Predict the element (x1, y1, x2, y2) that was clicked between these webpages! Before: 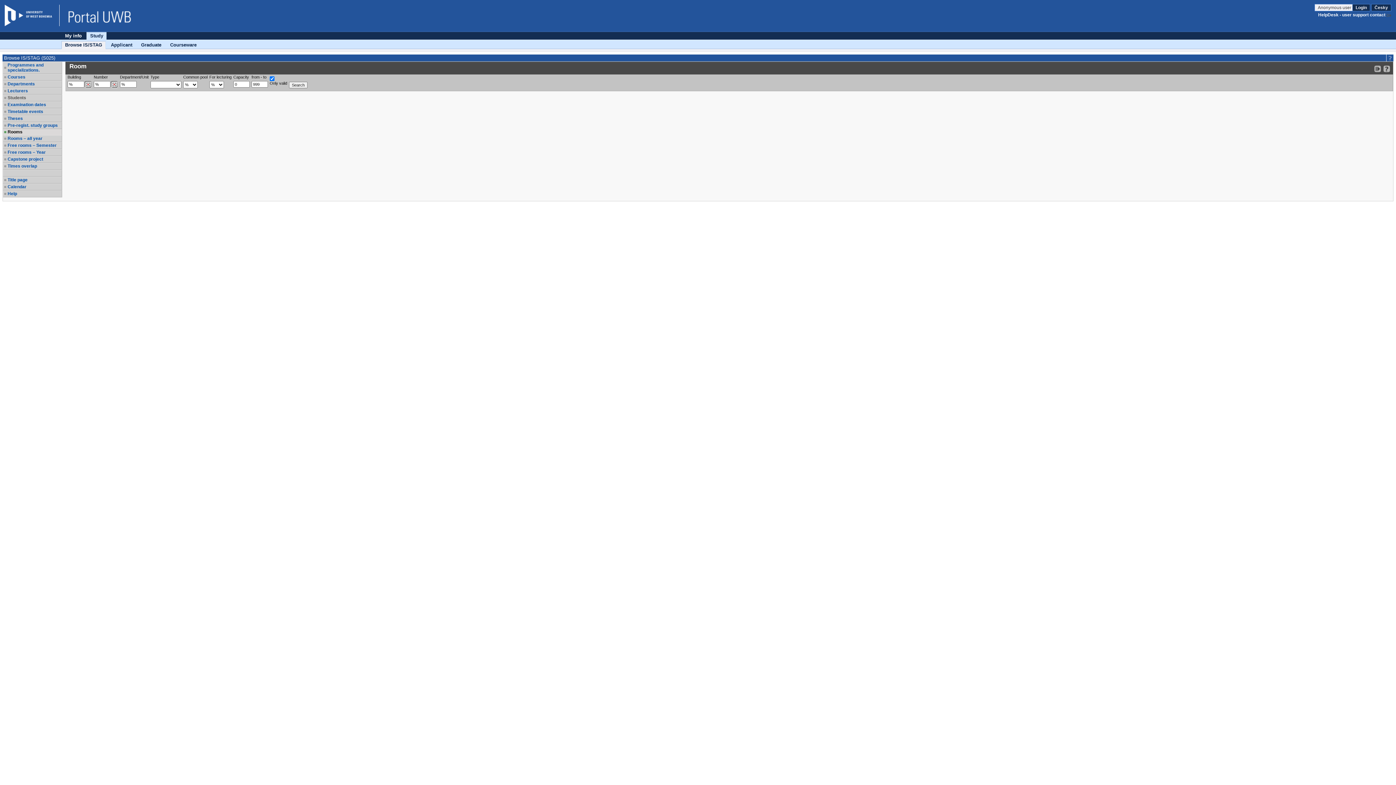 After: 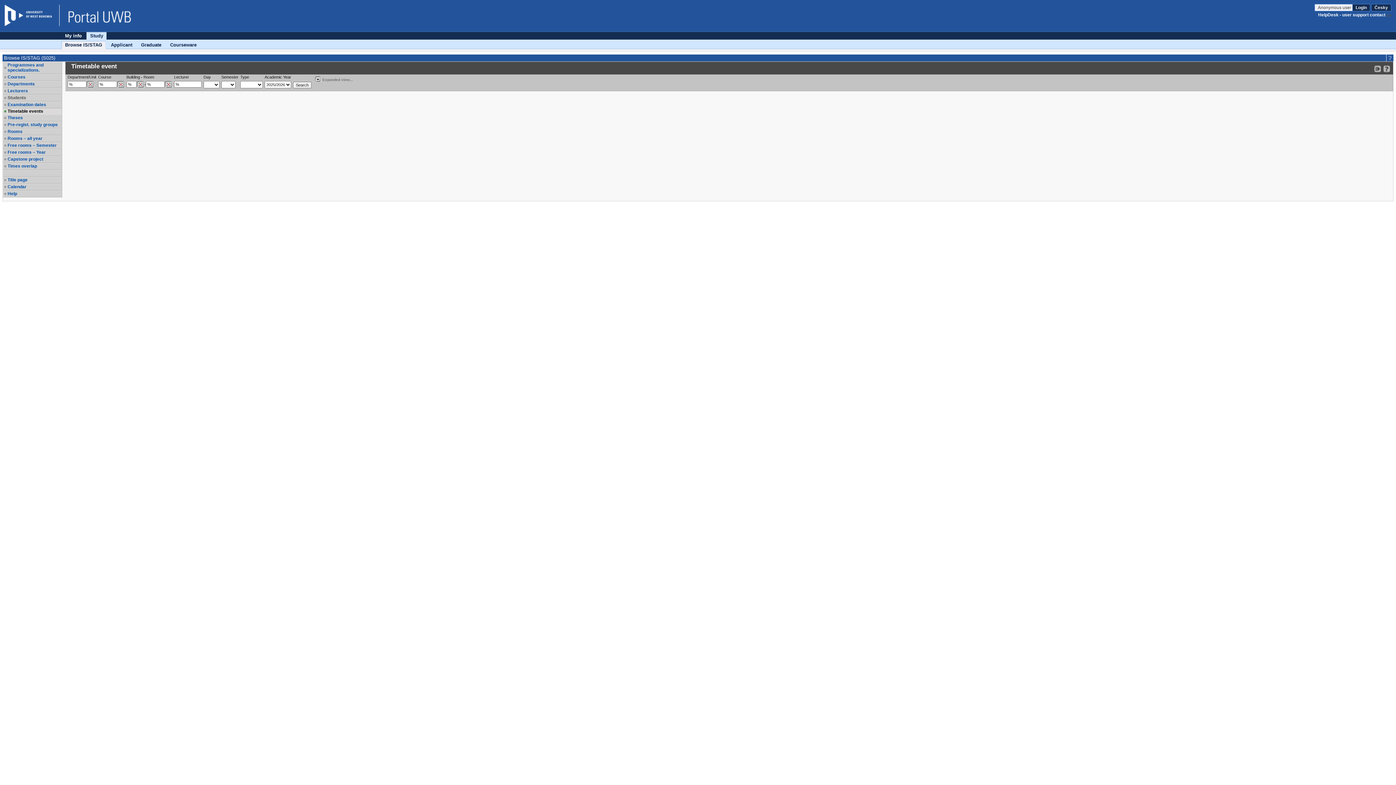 Action: bbox: (7, 109, 61, 114) label: Timetable events